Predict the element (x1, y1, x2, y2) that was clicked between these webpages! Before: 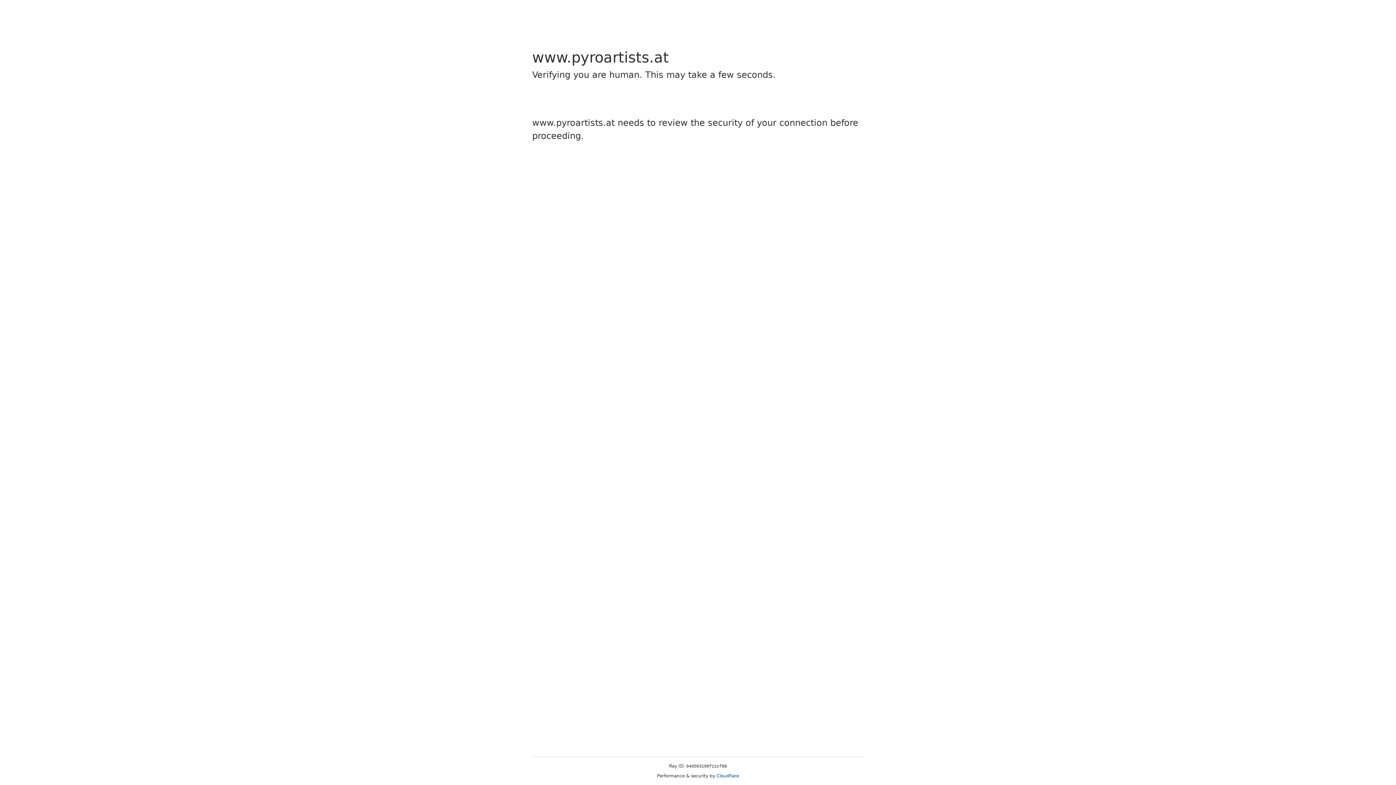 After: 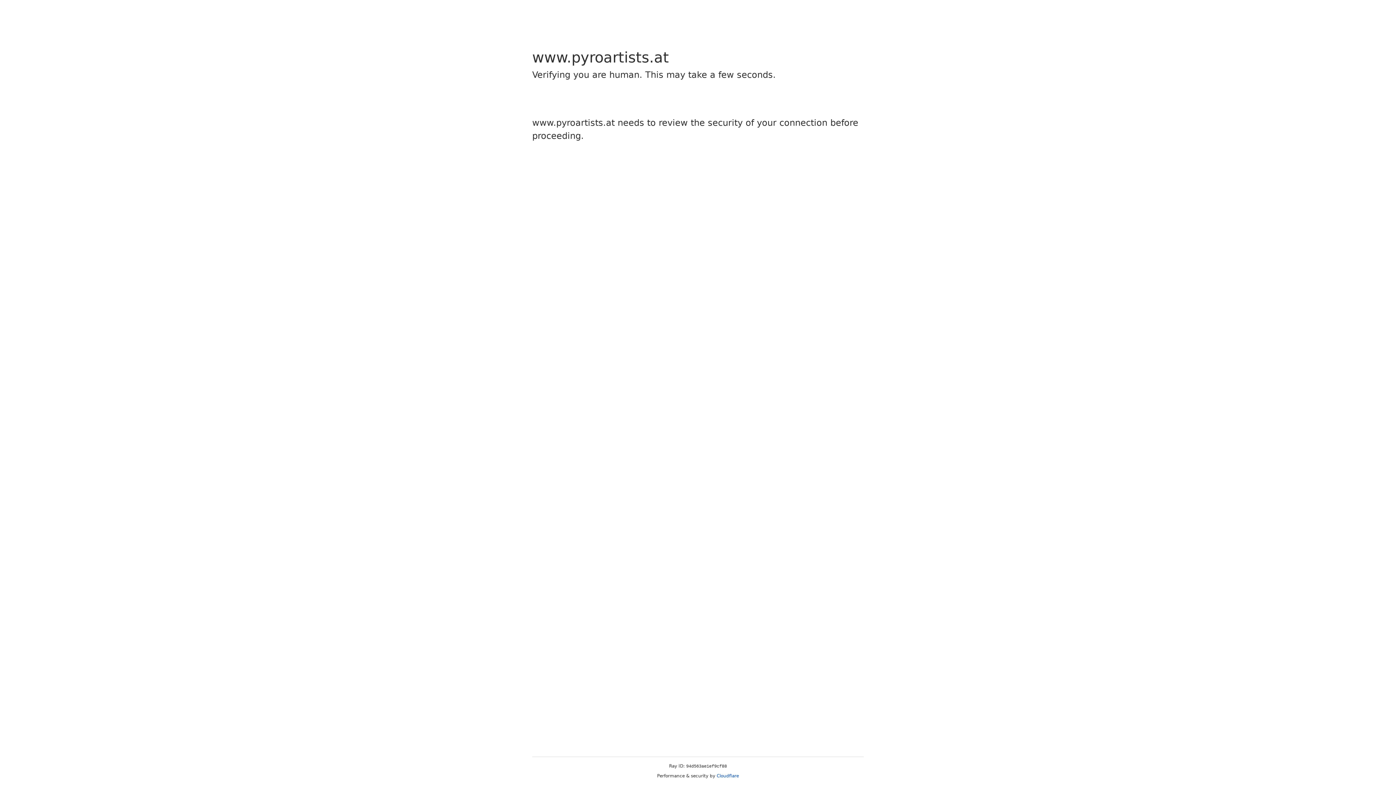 Action: bbox: (716, 773, 739, 778) label: Cloudflare